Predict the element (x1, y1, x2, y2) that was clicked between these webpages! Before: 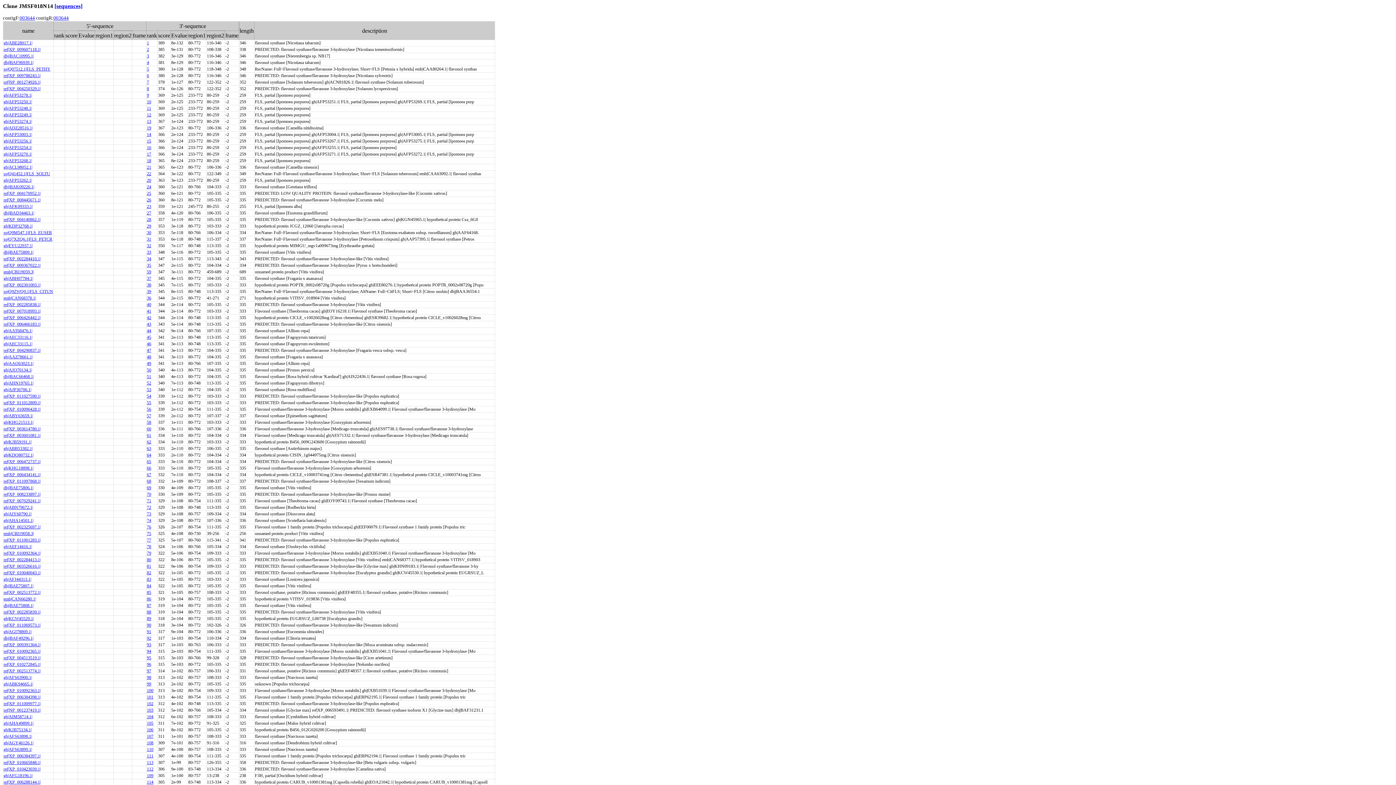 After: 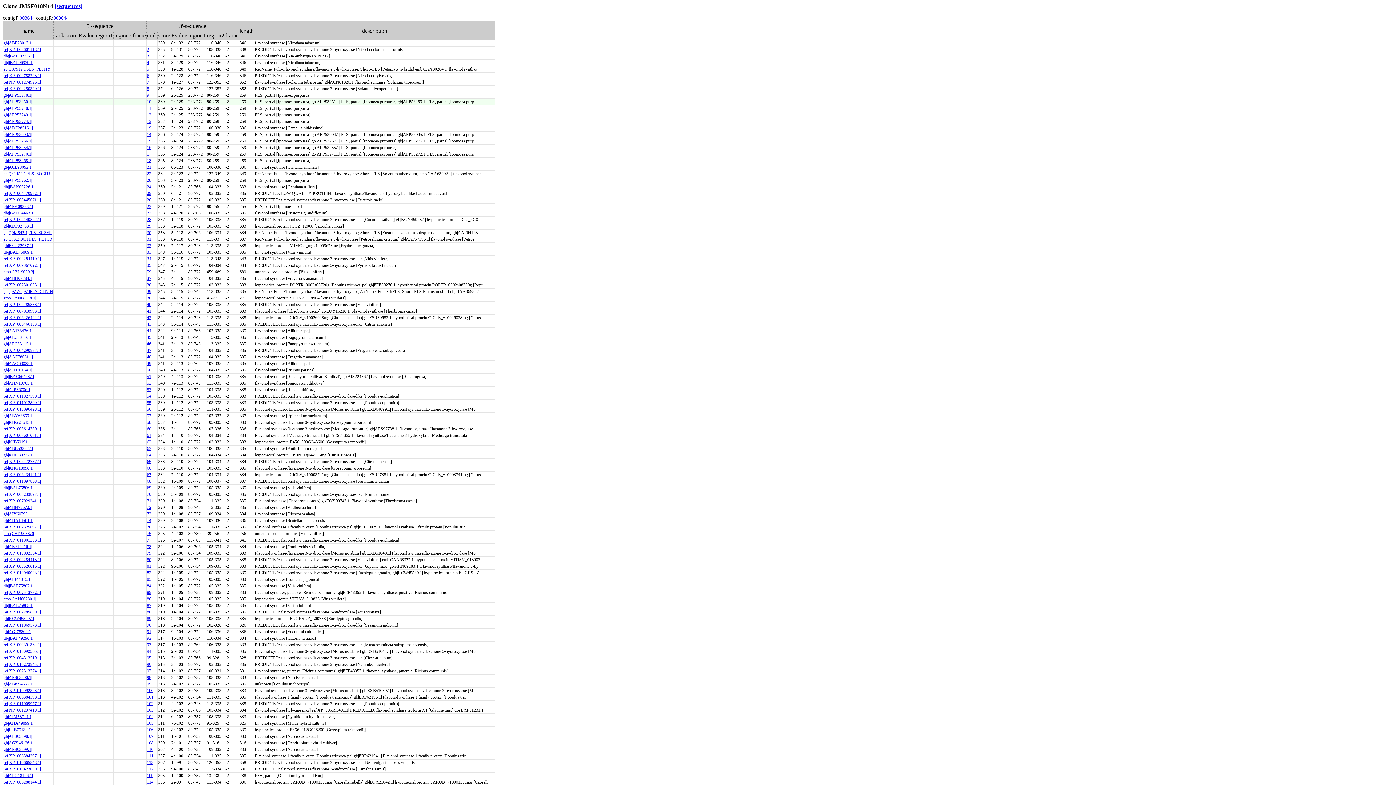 Action: label: gb|AFP53250.1| bbox: (3, 99, 32, 104)